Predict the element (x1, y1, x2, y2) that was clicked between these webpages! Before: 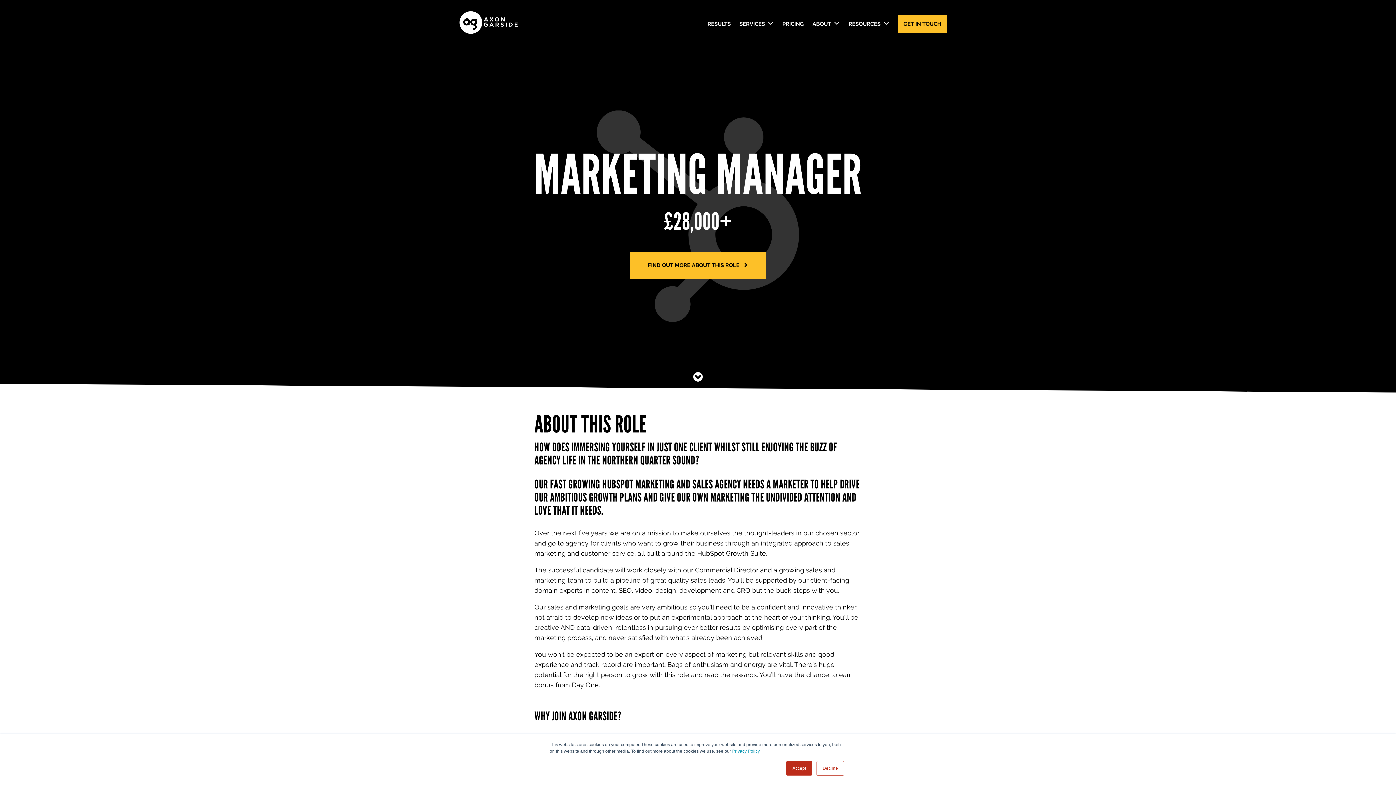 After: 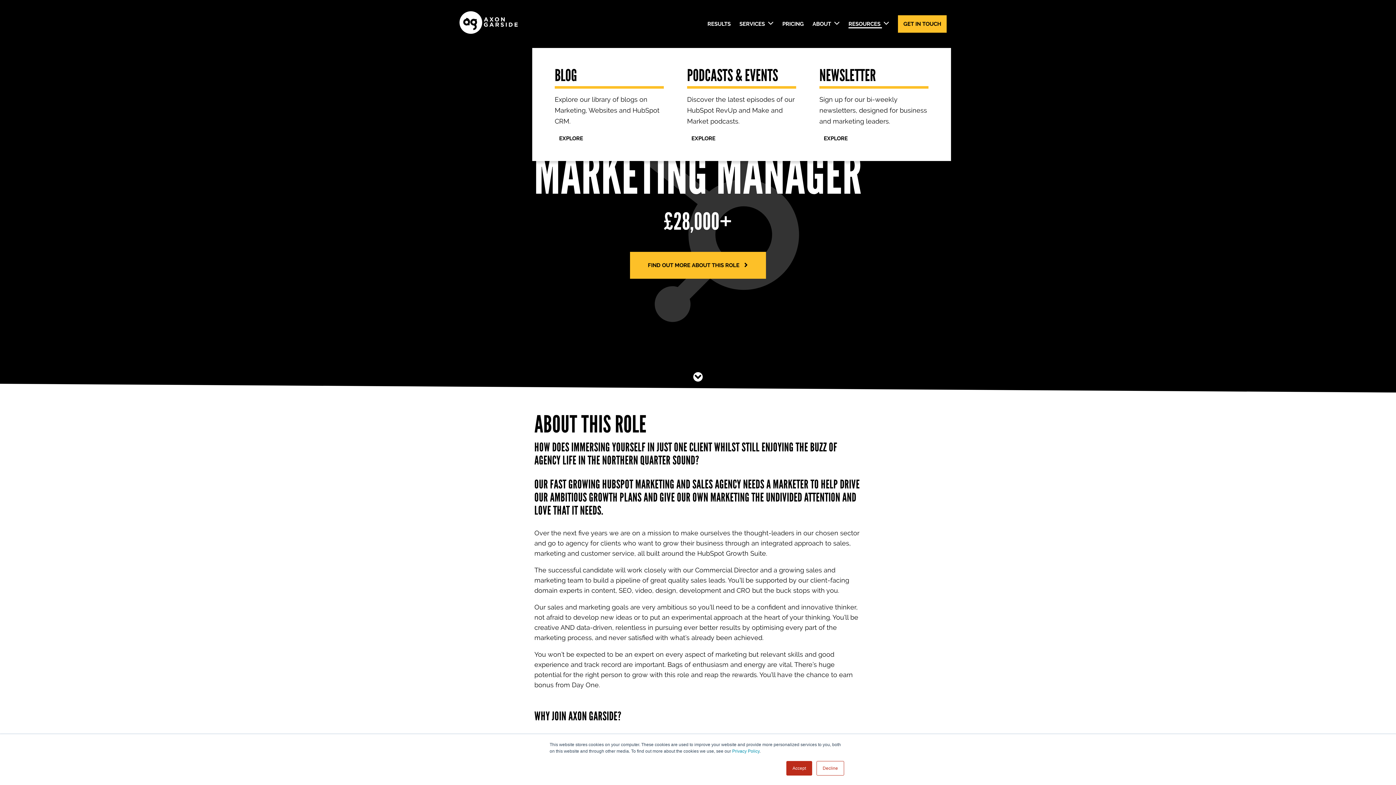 Action: bbox: (848, 0, 889, 48) label: RESOURCES 